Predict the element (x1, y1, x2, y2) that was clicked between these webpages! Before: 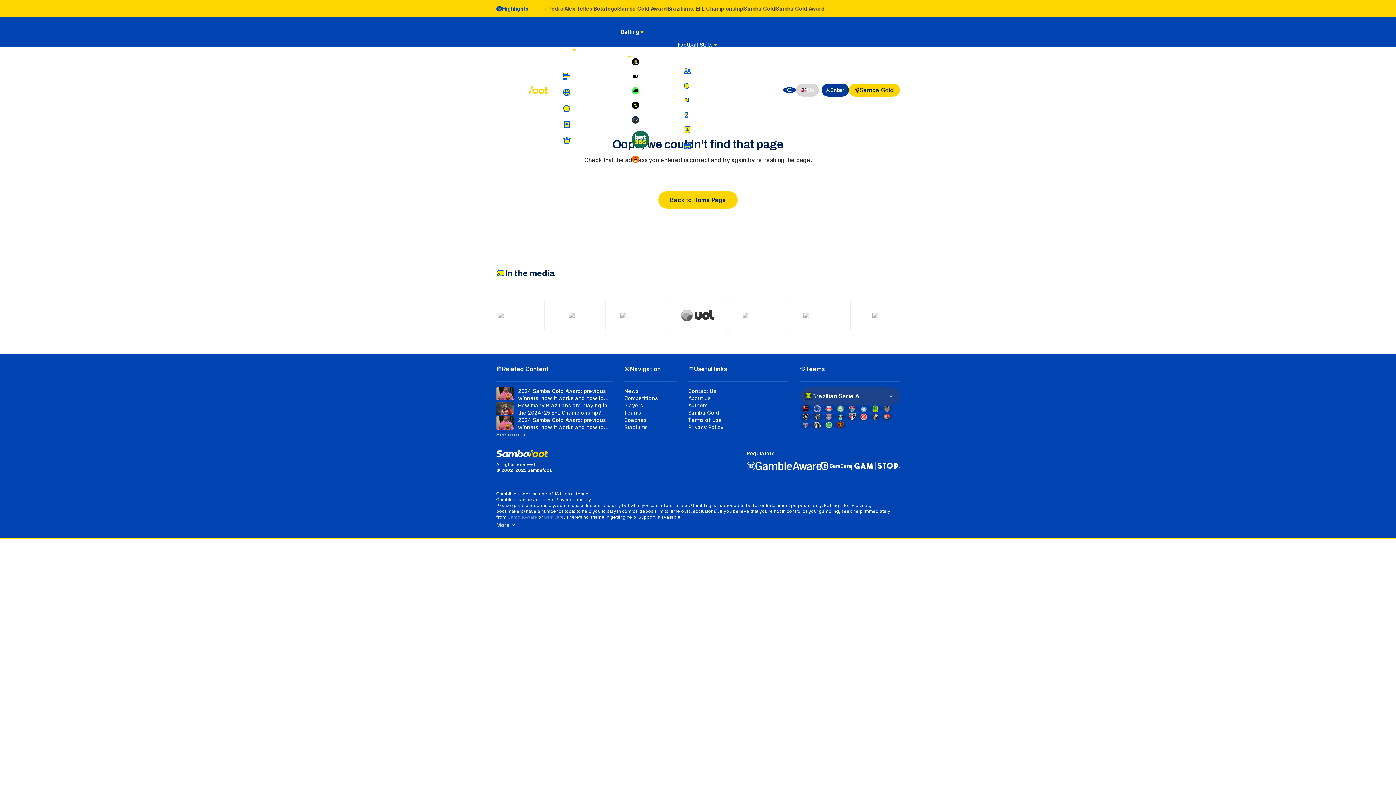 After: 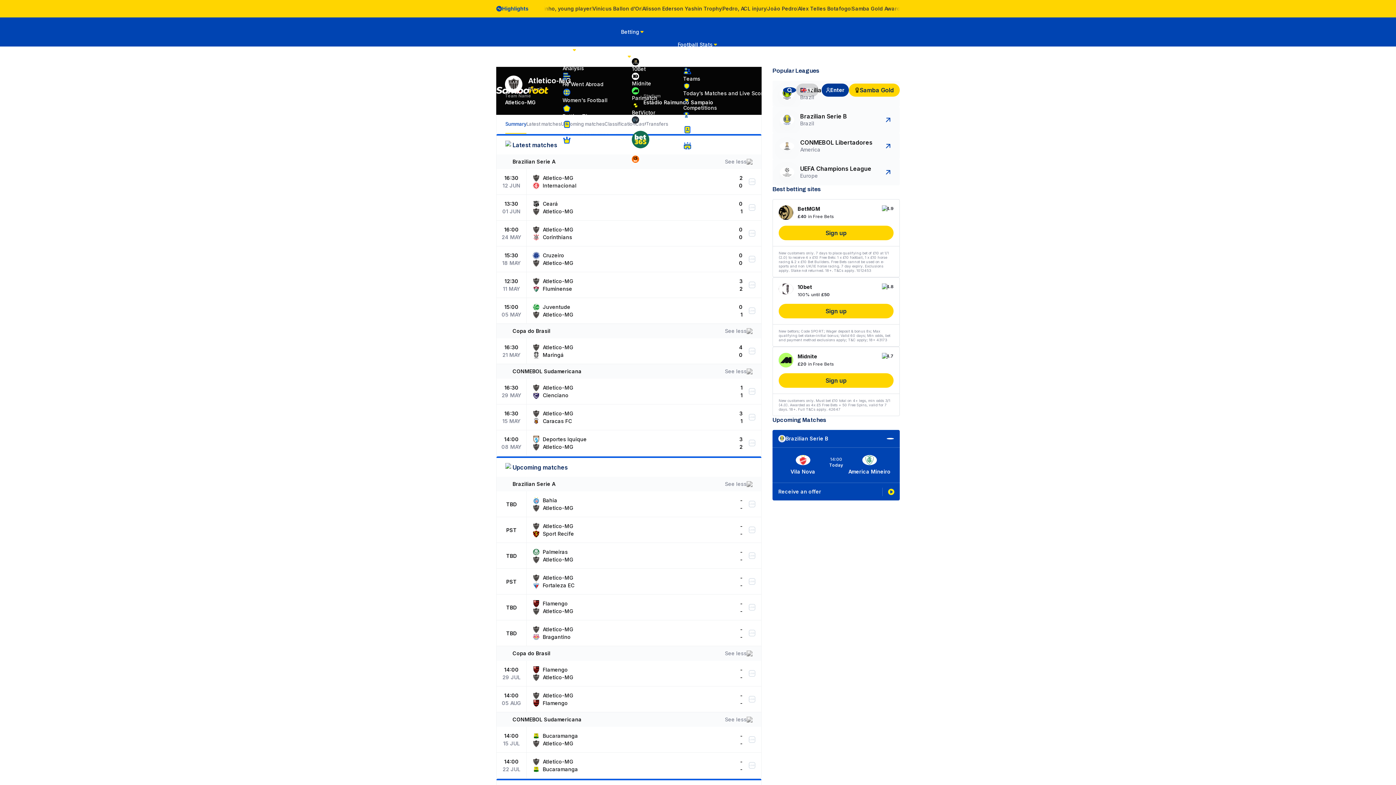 Action: bbox: (883, 405, 890, 412)